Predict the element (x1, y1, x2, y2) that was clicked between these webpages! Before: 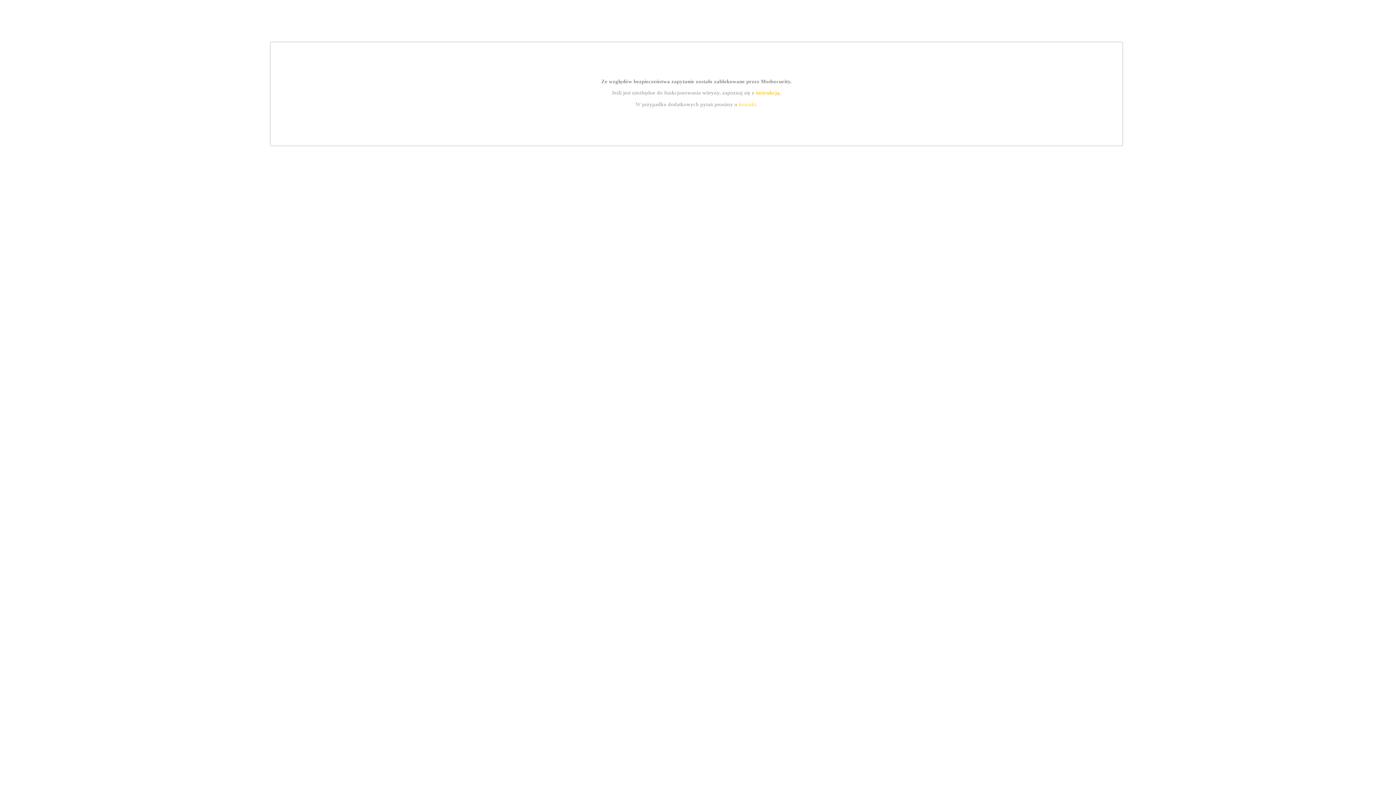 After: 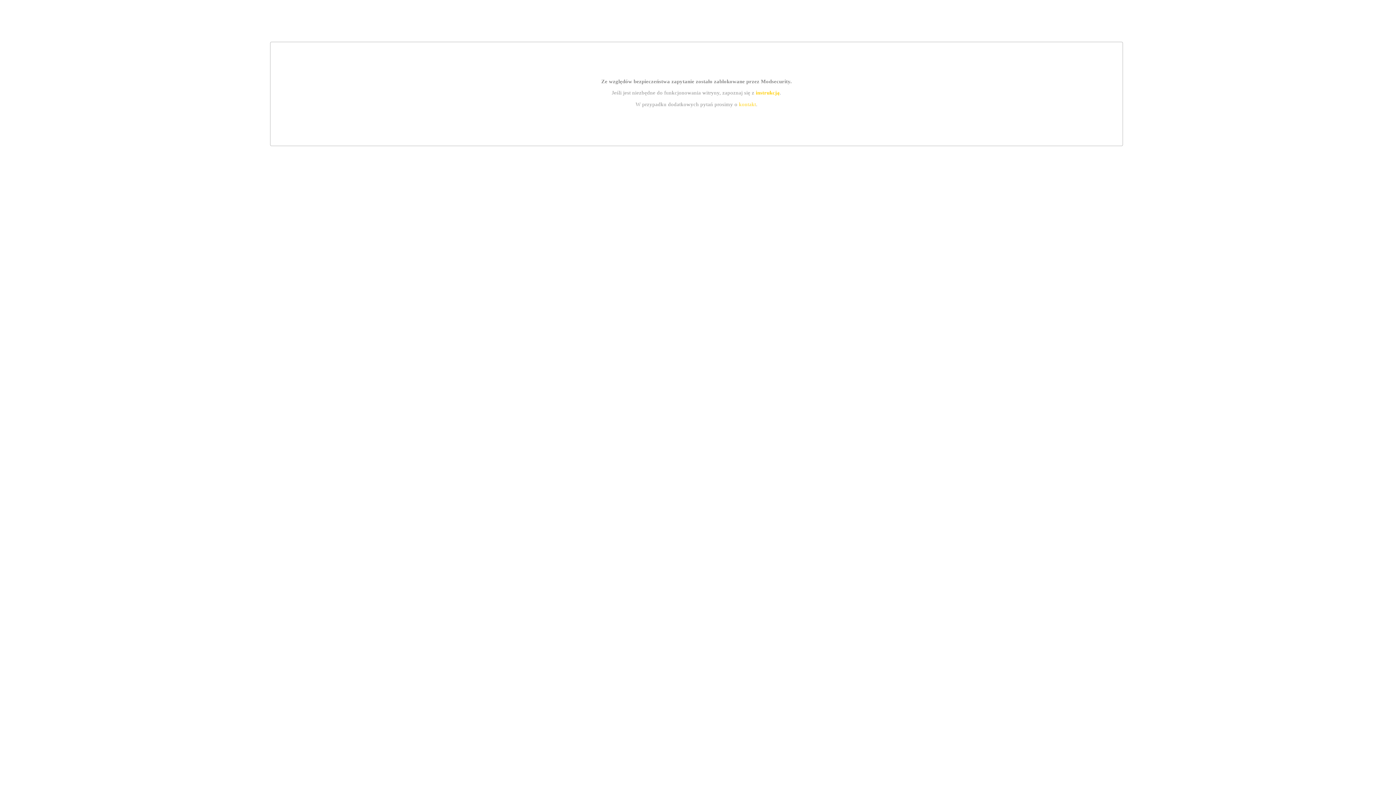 Action: bbox: (755, 89, 779, 95) label: instrukcją